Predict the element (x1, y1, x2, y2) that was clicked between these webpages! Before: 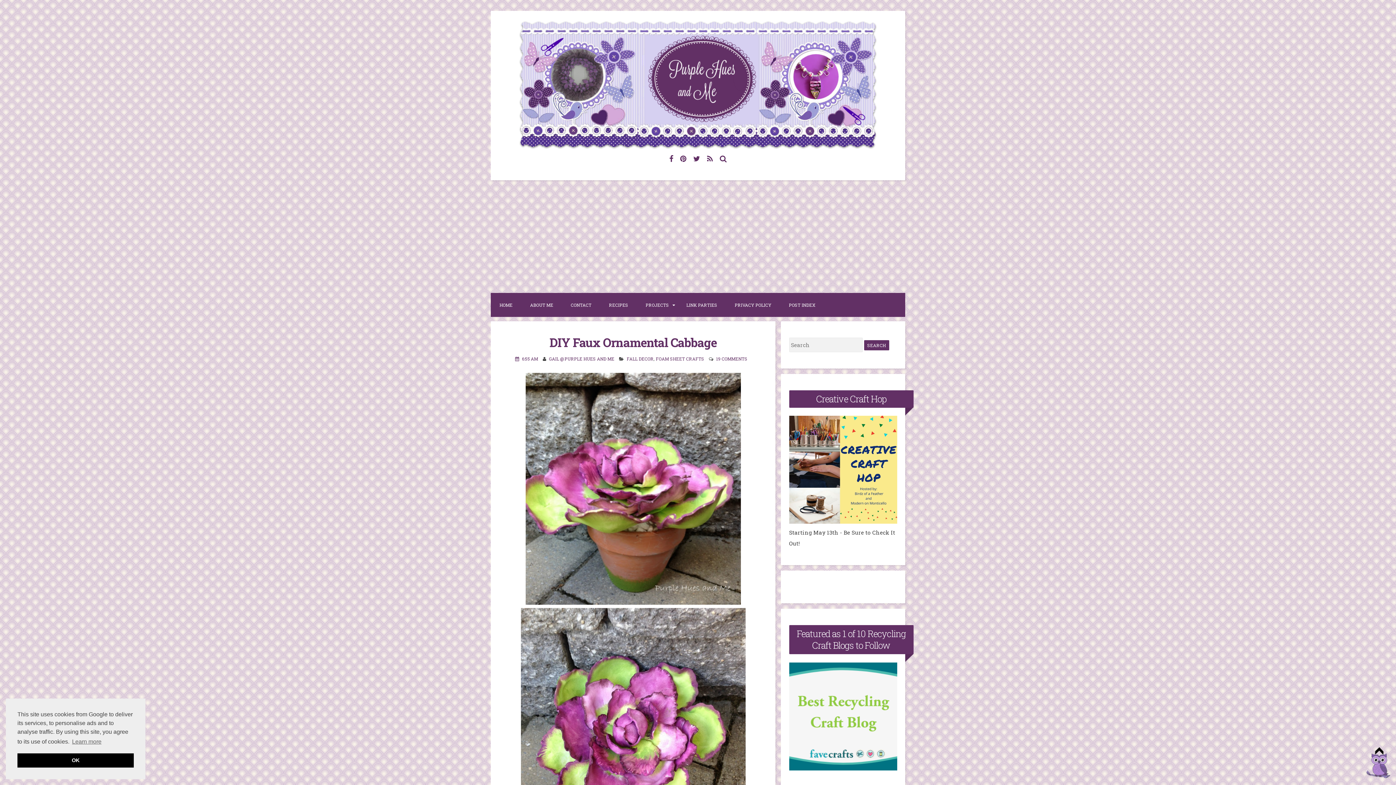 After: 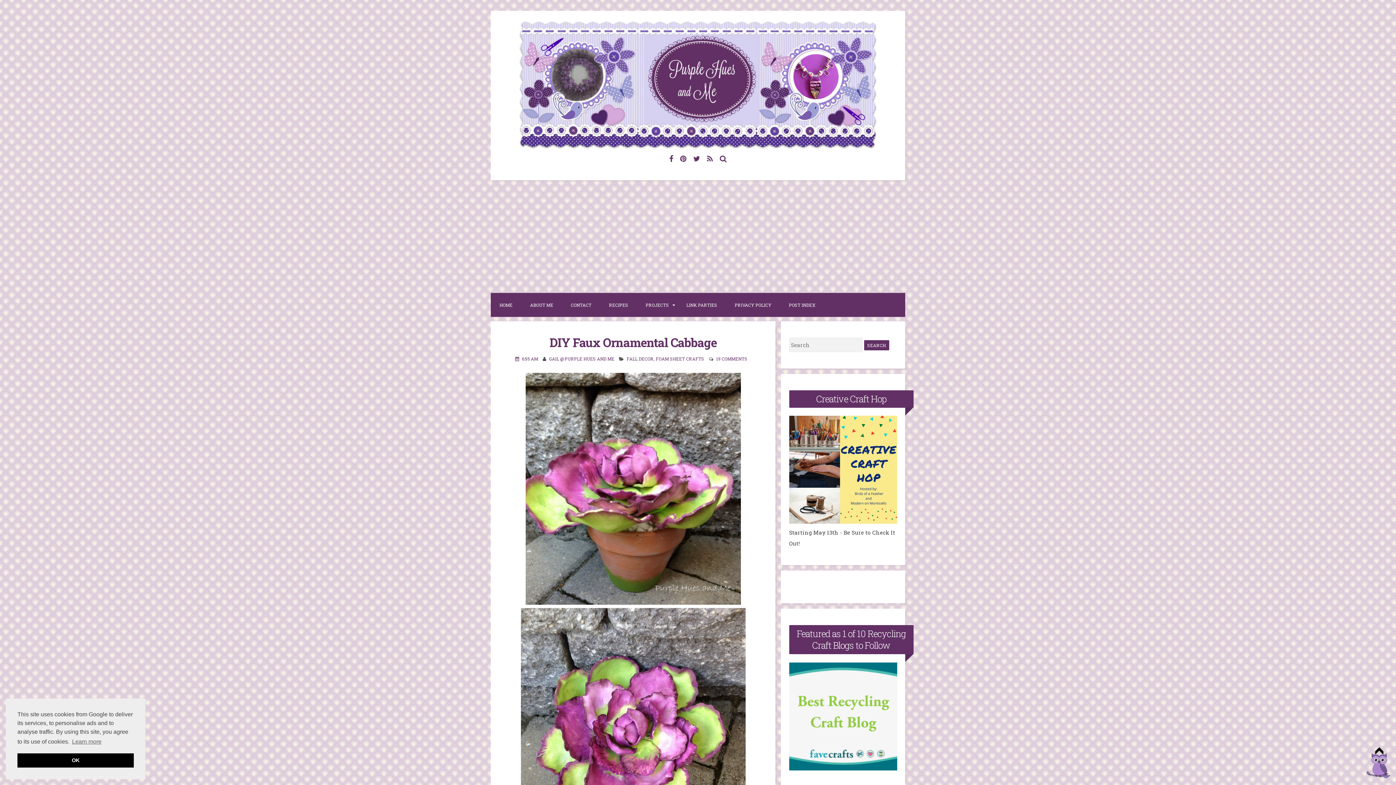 Action: bbox: (1363, 747, 1394, 781)